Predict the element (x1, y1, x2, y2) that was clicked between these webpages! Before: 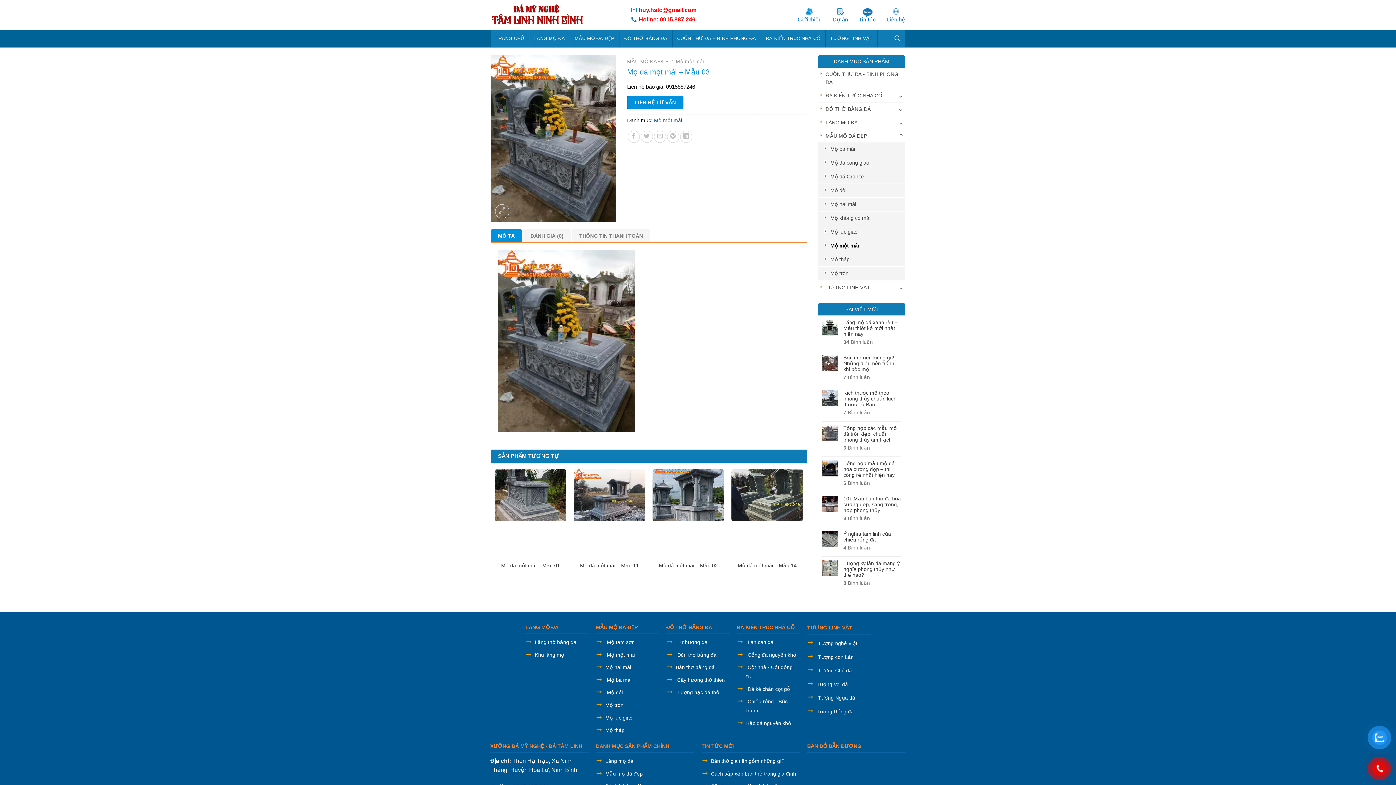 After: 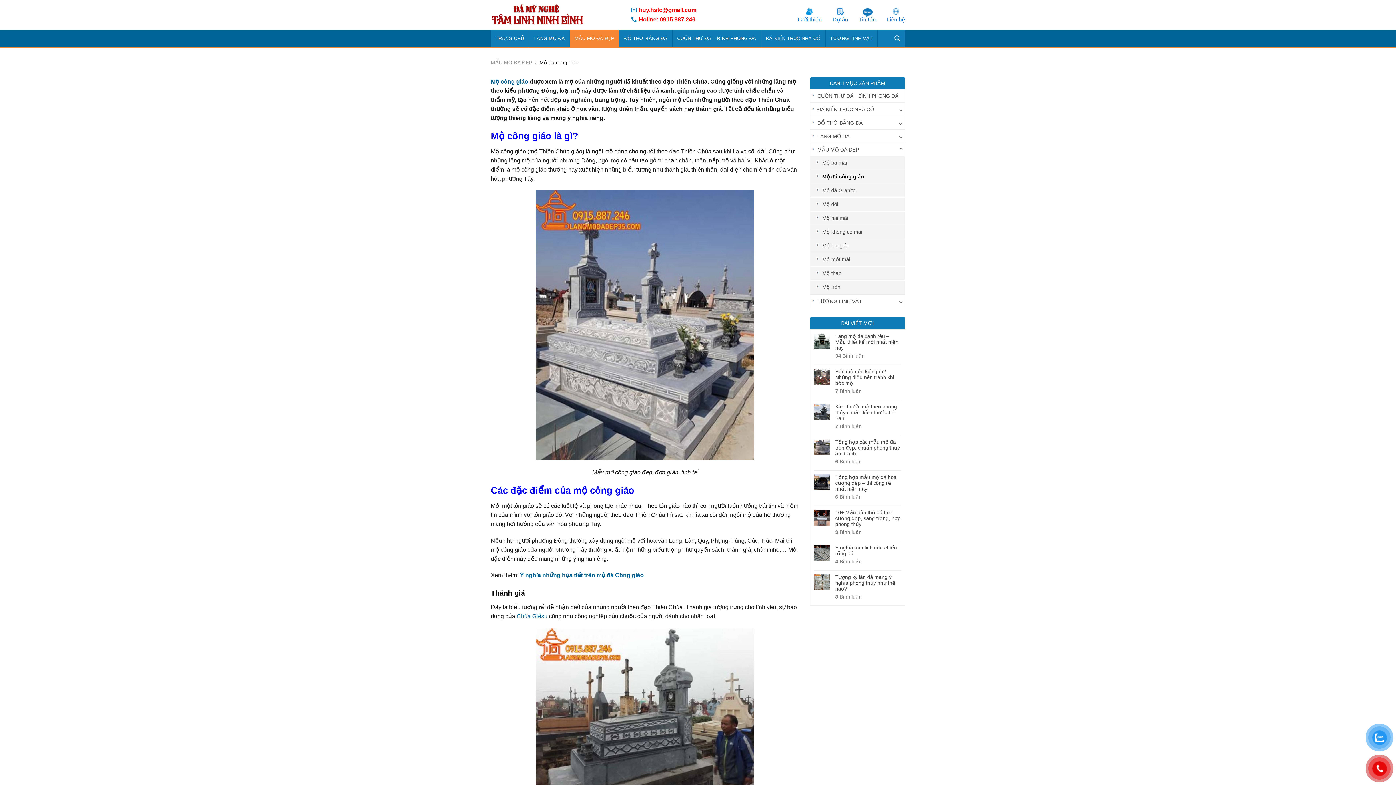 Action: bbox: (823, 156, 869, 169) label: Mộ đá công giáo